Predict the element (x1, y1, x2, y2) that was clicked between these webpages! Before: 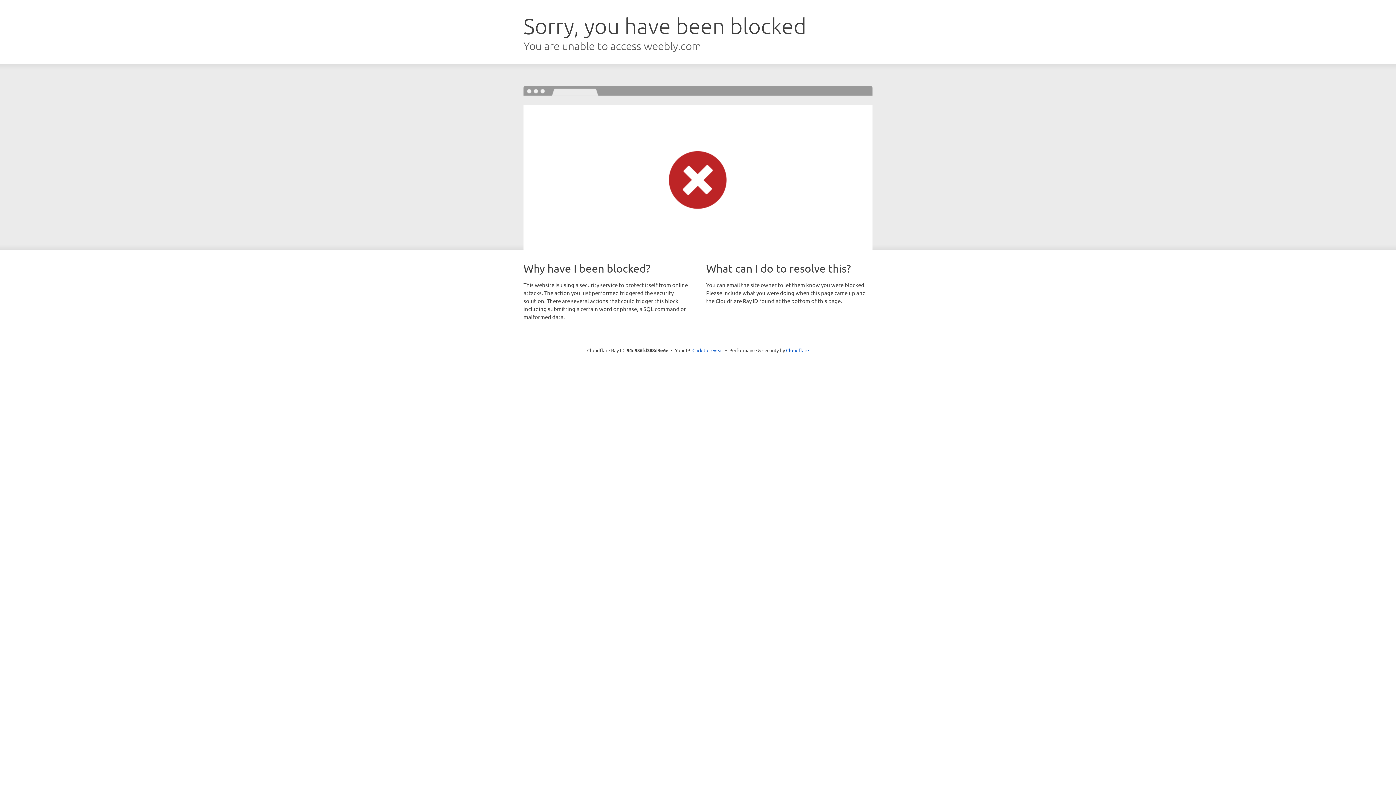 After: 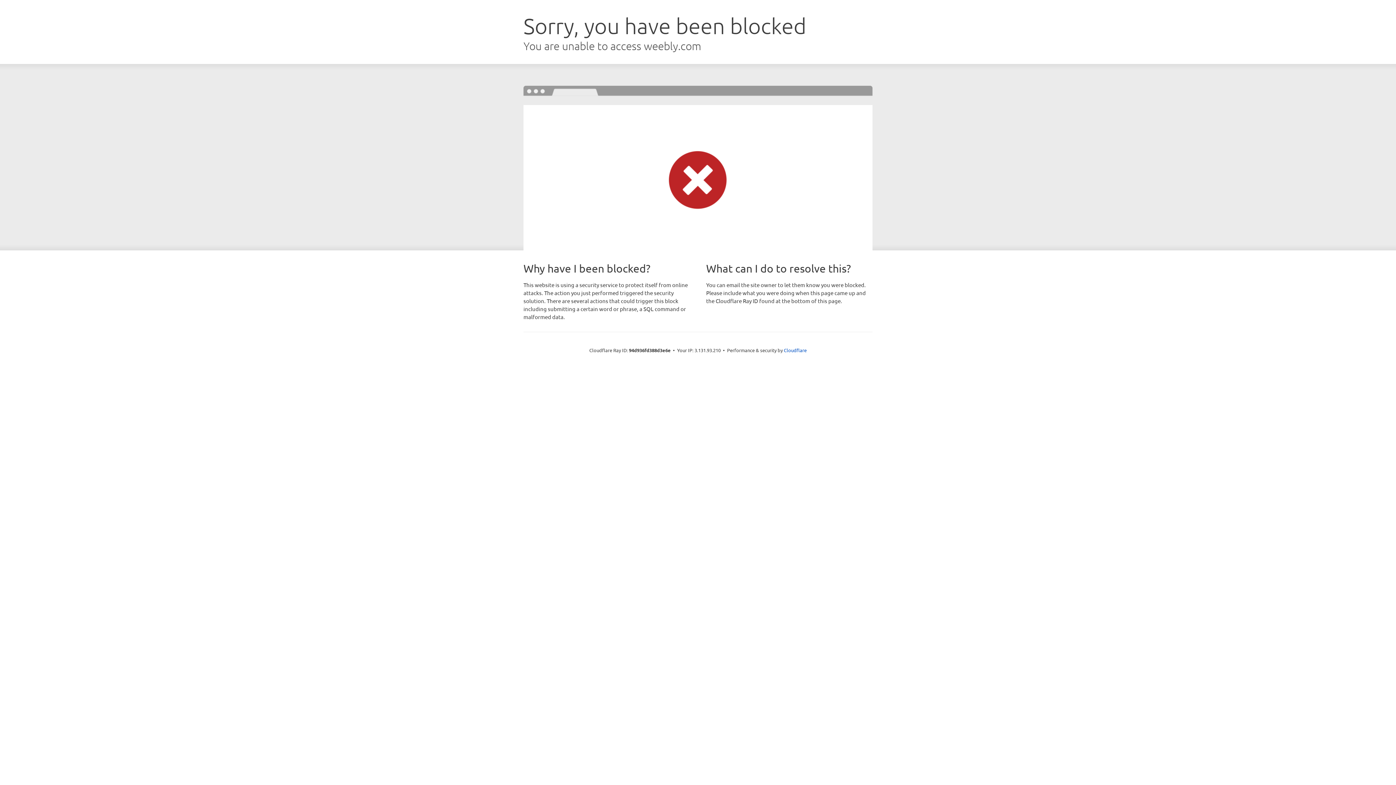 Action: bbox: (692, 346, 723, 353) label: Click to reveal